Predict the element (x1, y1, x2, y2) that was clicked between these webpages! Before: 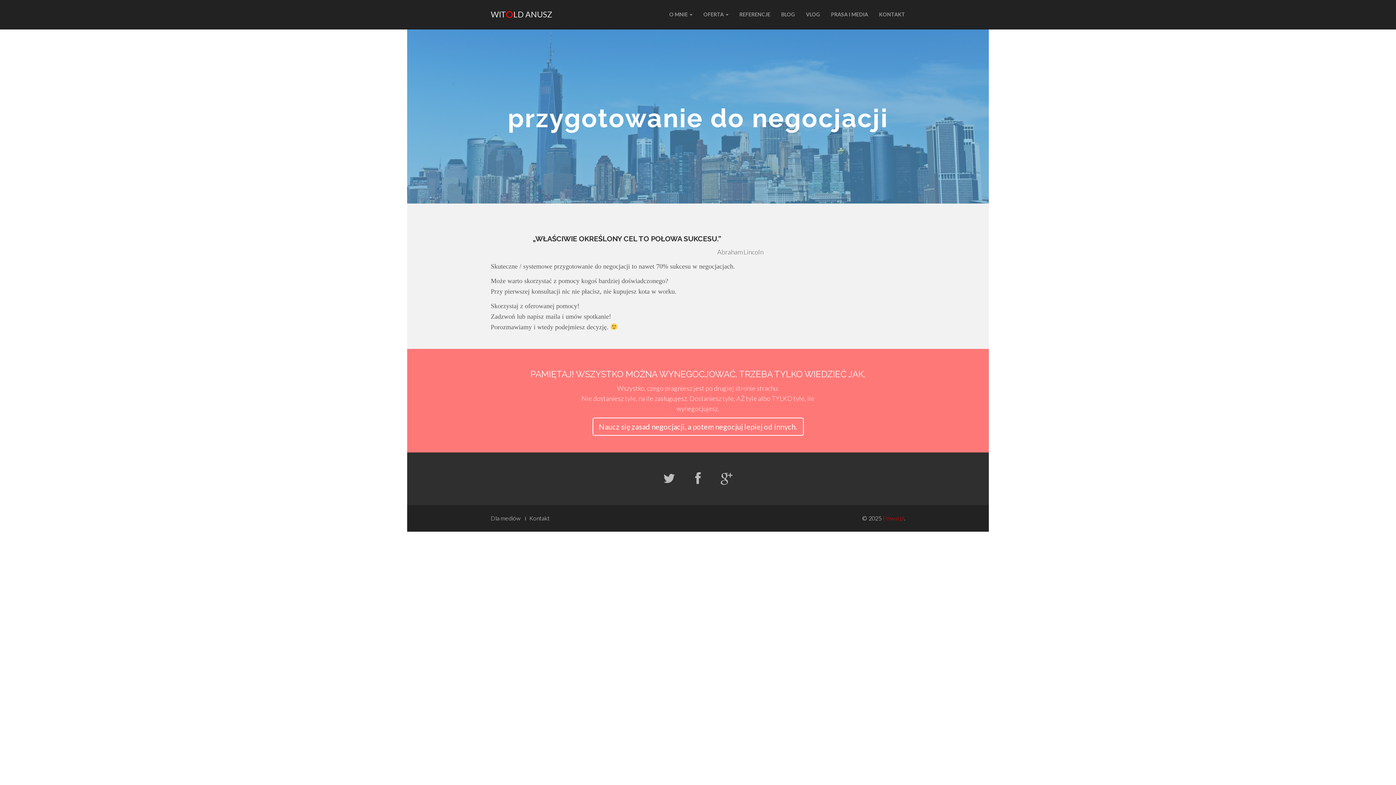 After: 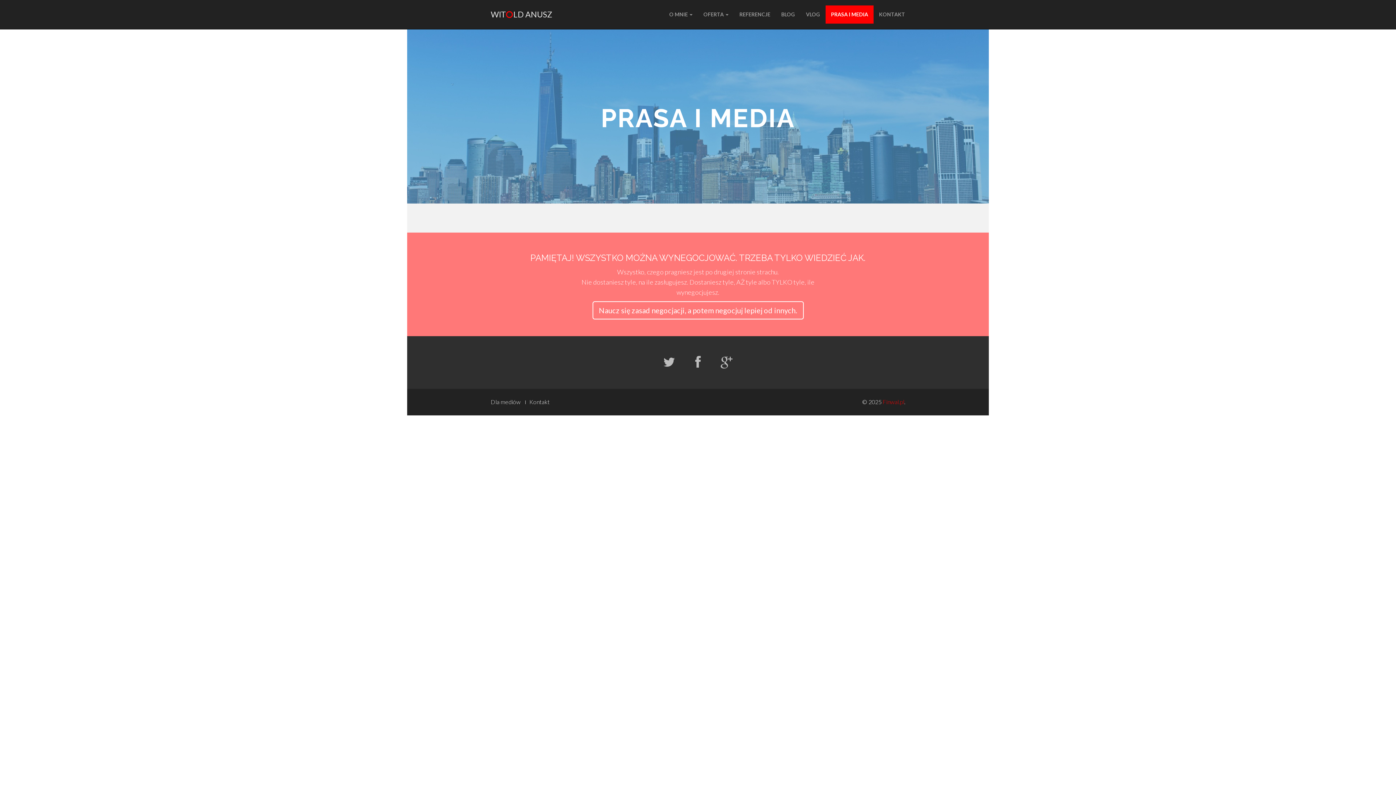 Action: label: PRASA I MEDIA bbox: (825, 5, 873, 23)